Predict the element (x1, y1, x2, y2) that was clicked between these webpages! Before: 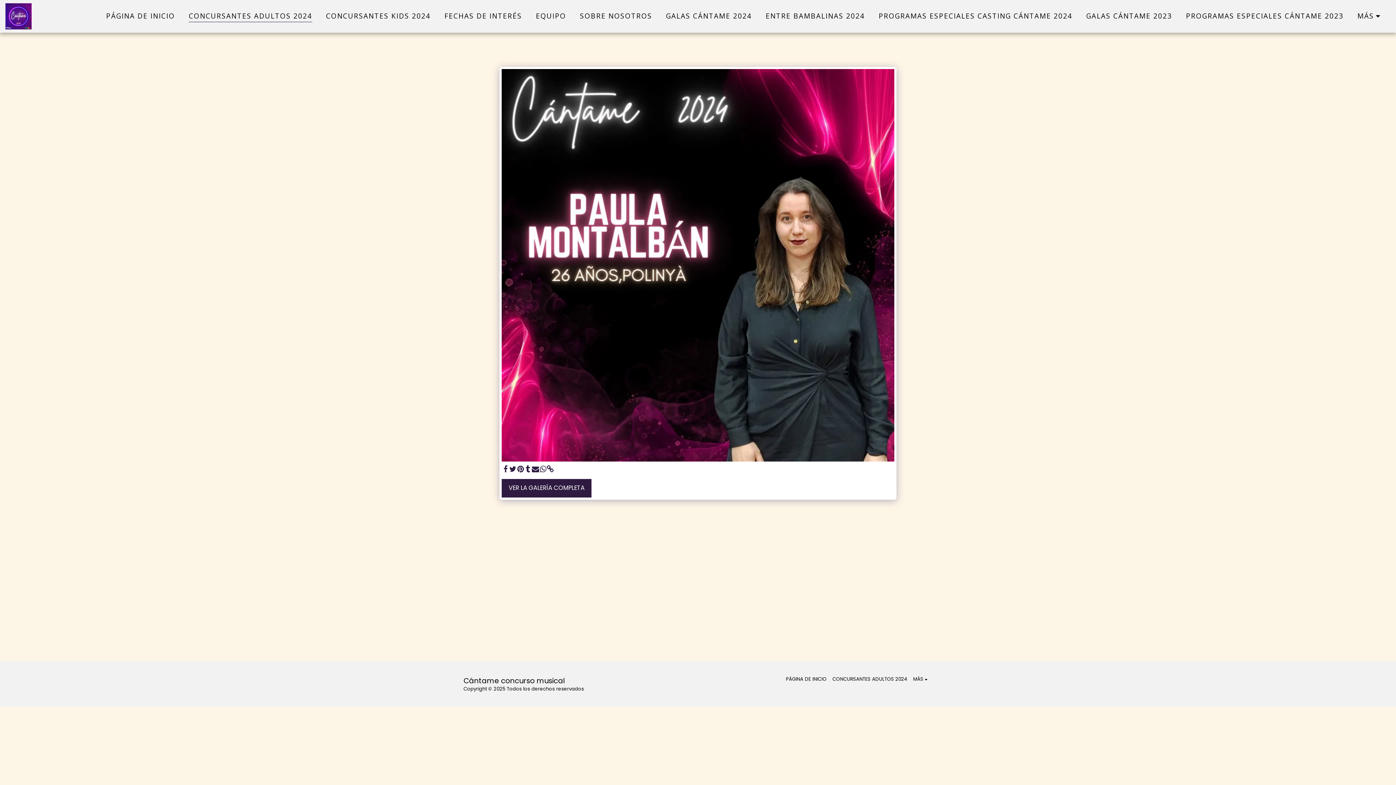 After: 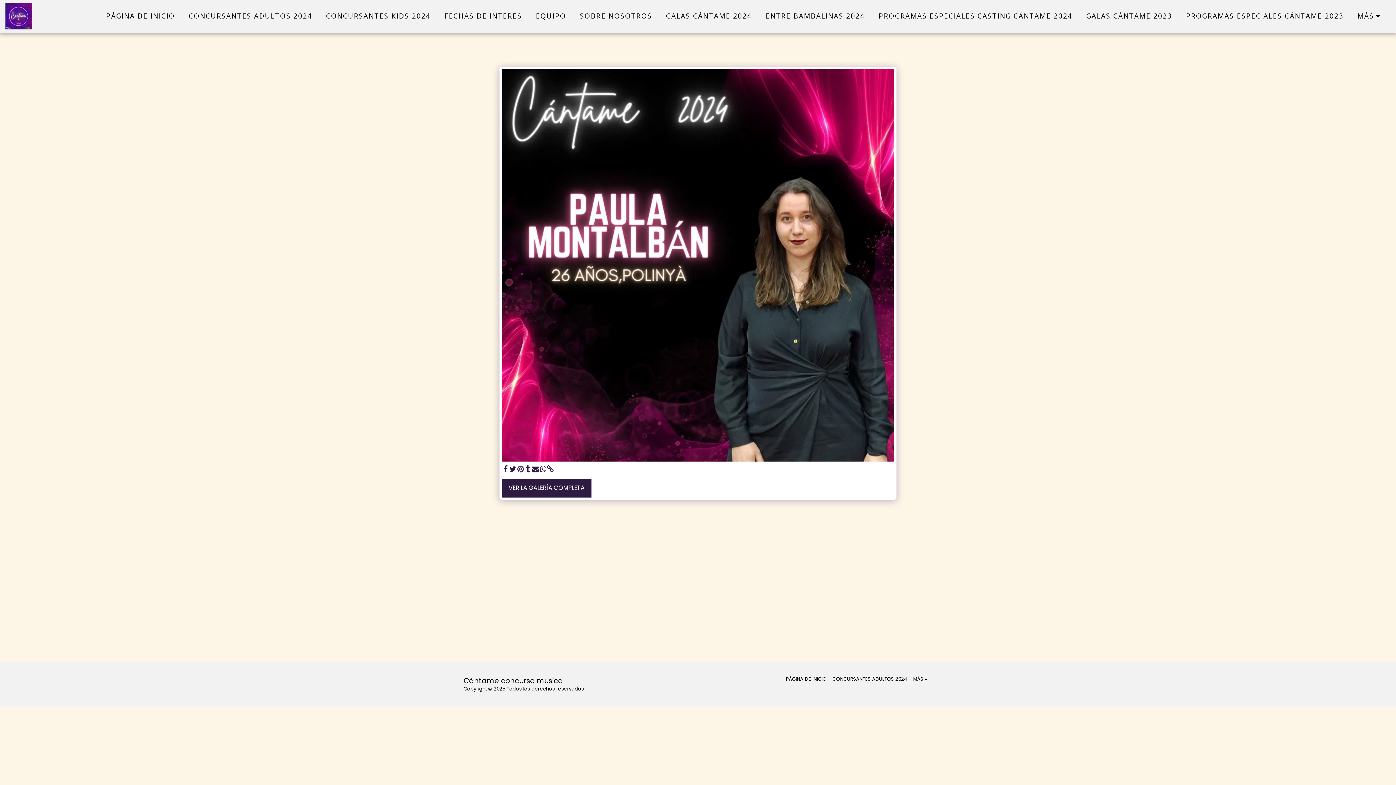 Action: label:   bbox: (516, 465, 524, 473)